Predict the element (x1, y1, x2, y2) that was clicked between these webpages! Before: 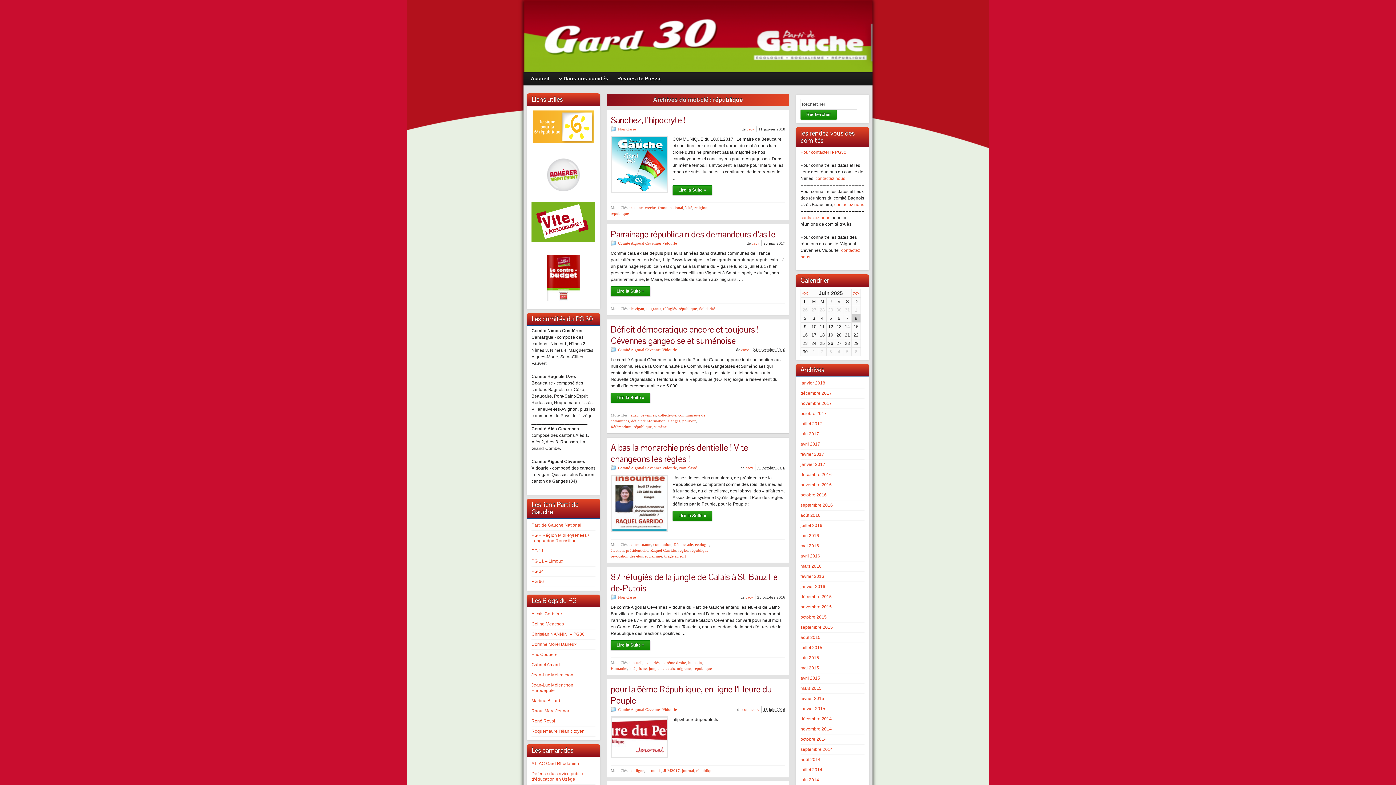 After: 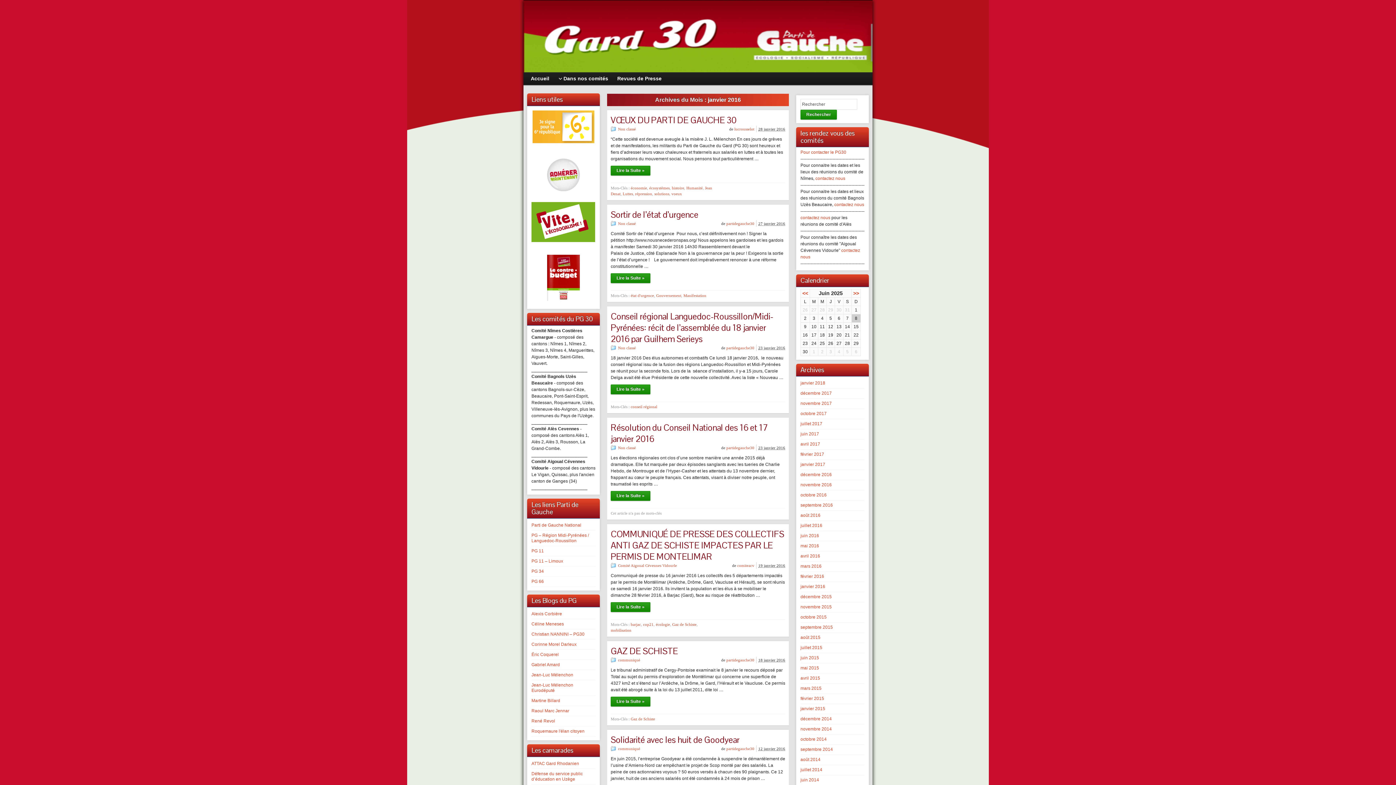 Action: bbox: (800, 584, 825, 589) label: janvier 2016